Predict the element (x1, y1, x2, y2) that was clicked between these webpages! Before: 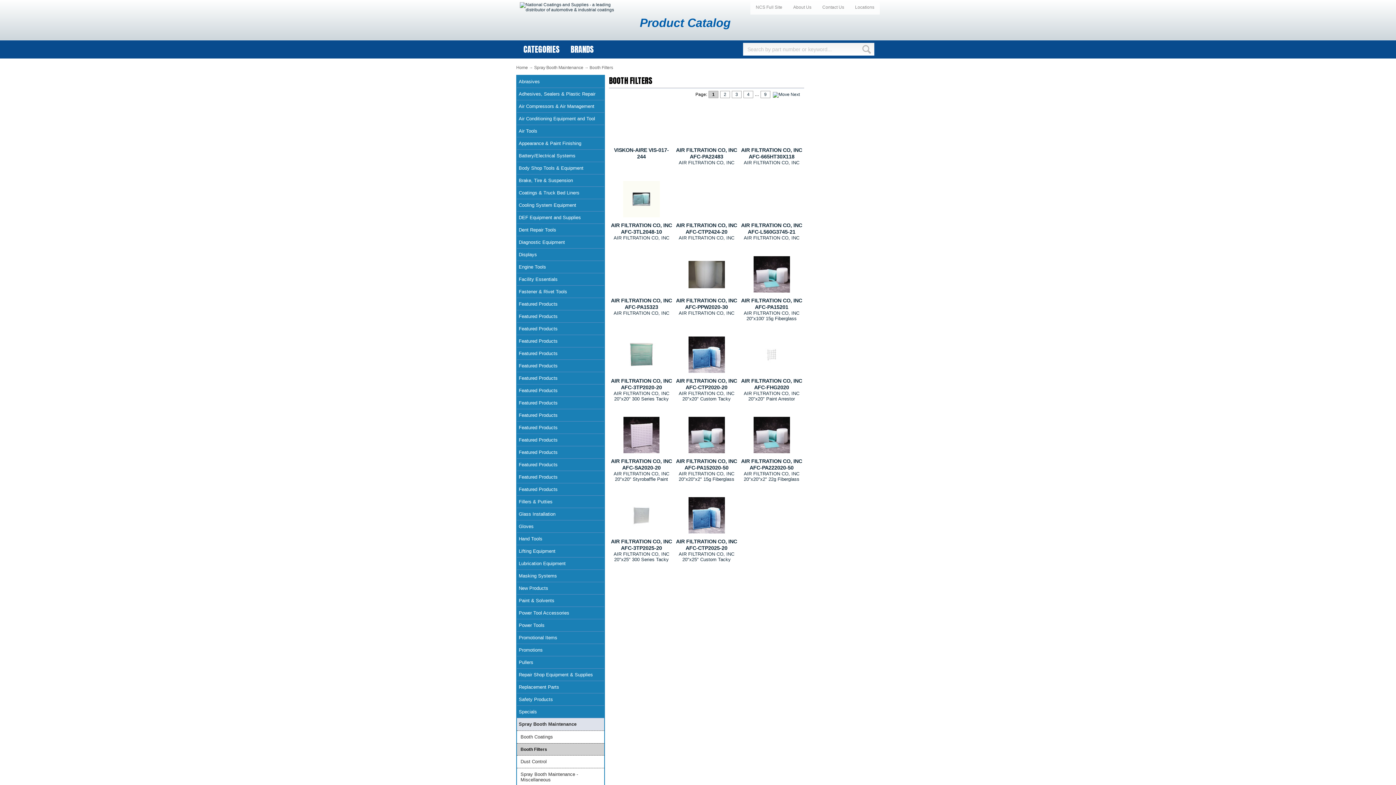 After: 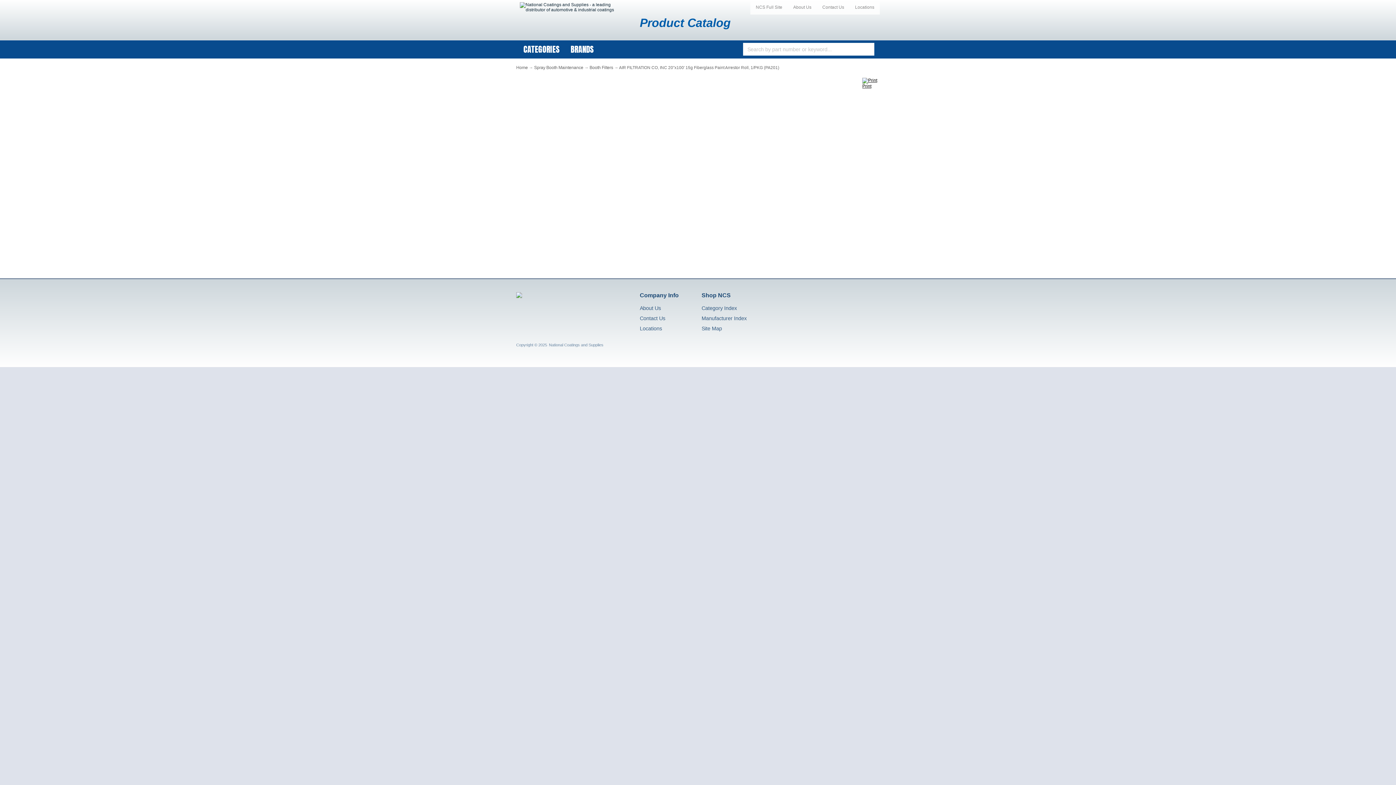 Action: bbox: (741, 256, 802, 292)